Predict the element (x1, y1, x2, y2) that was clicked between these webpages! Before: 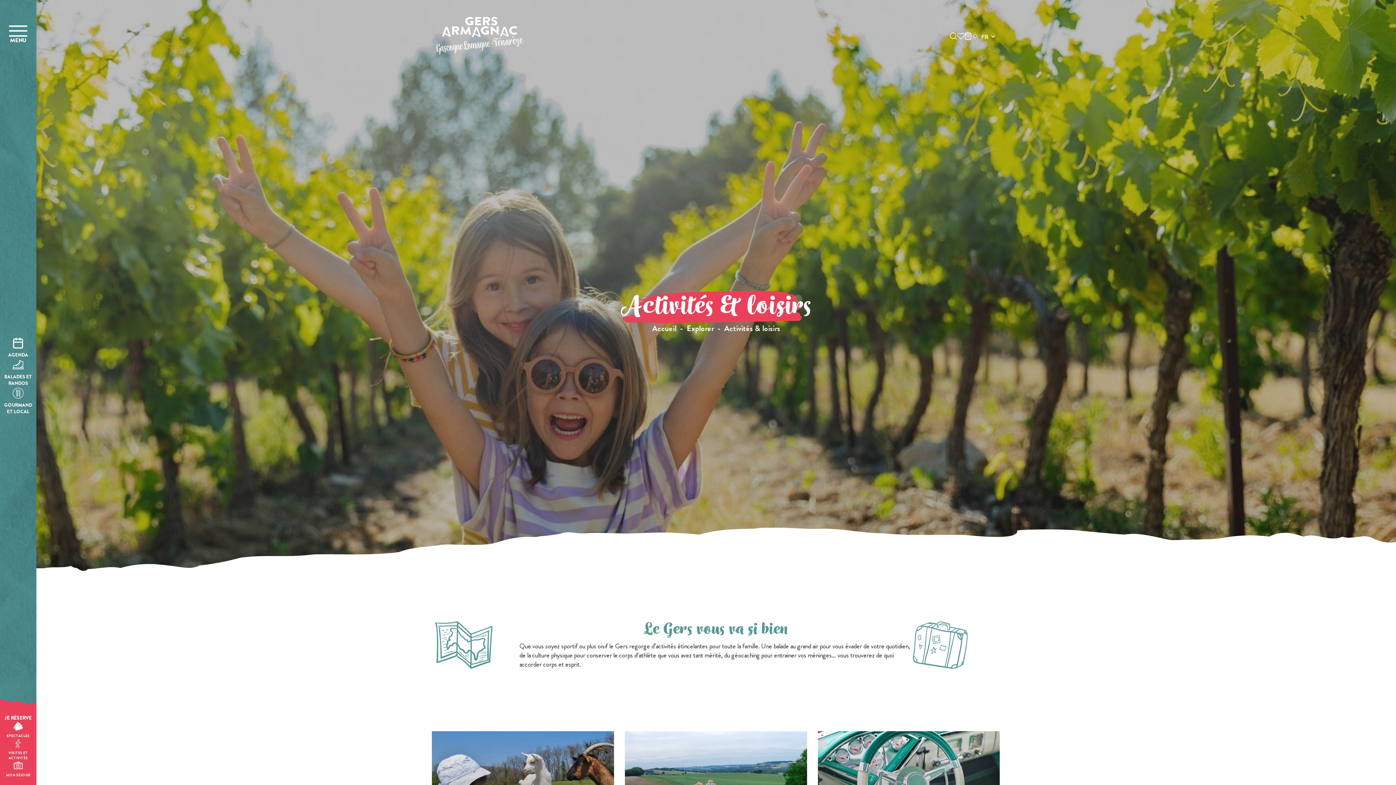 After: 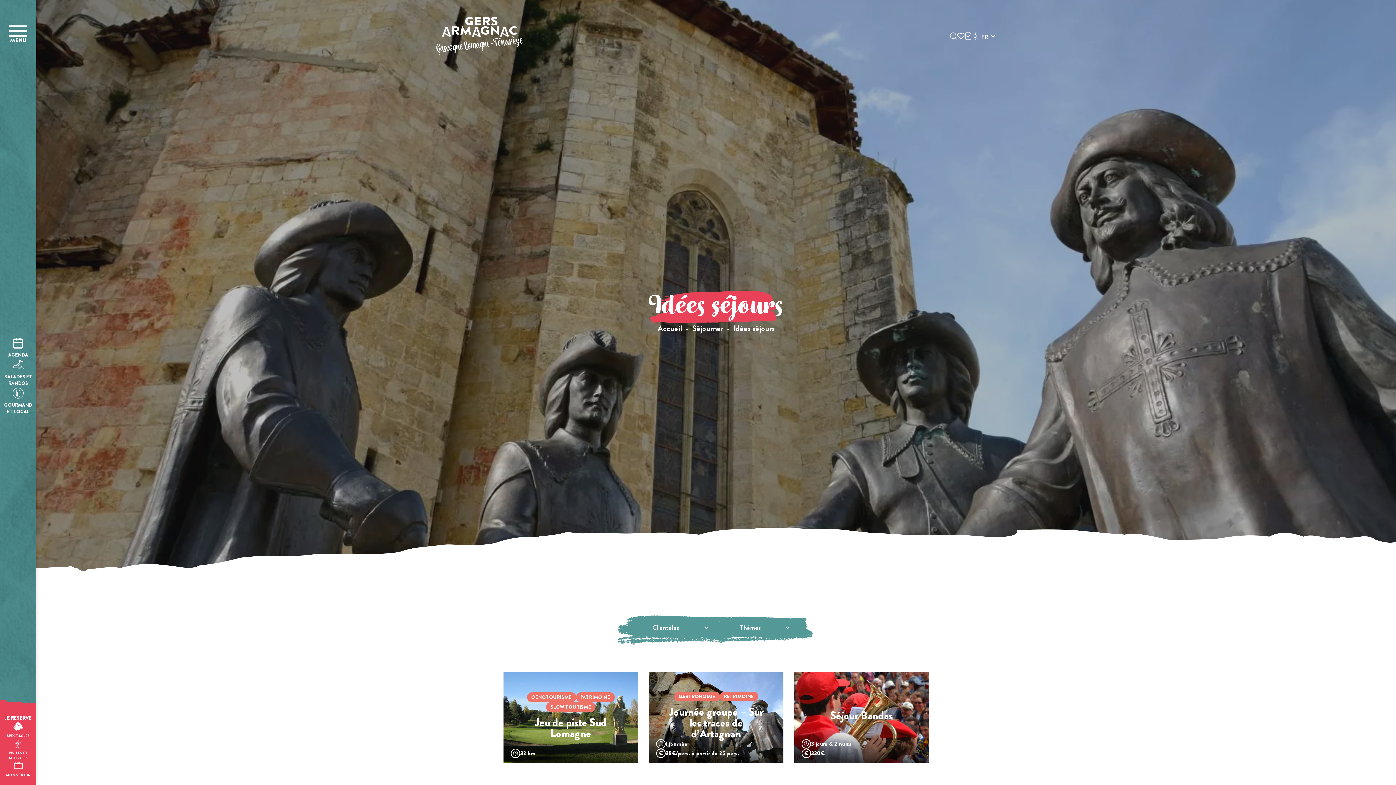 Action: bbox: (3, 761, 32, 778) label: MON SÉJOUR